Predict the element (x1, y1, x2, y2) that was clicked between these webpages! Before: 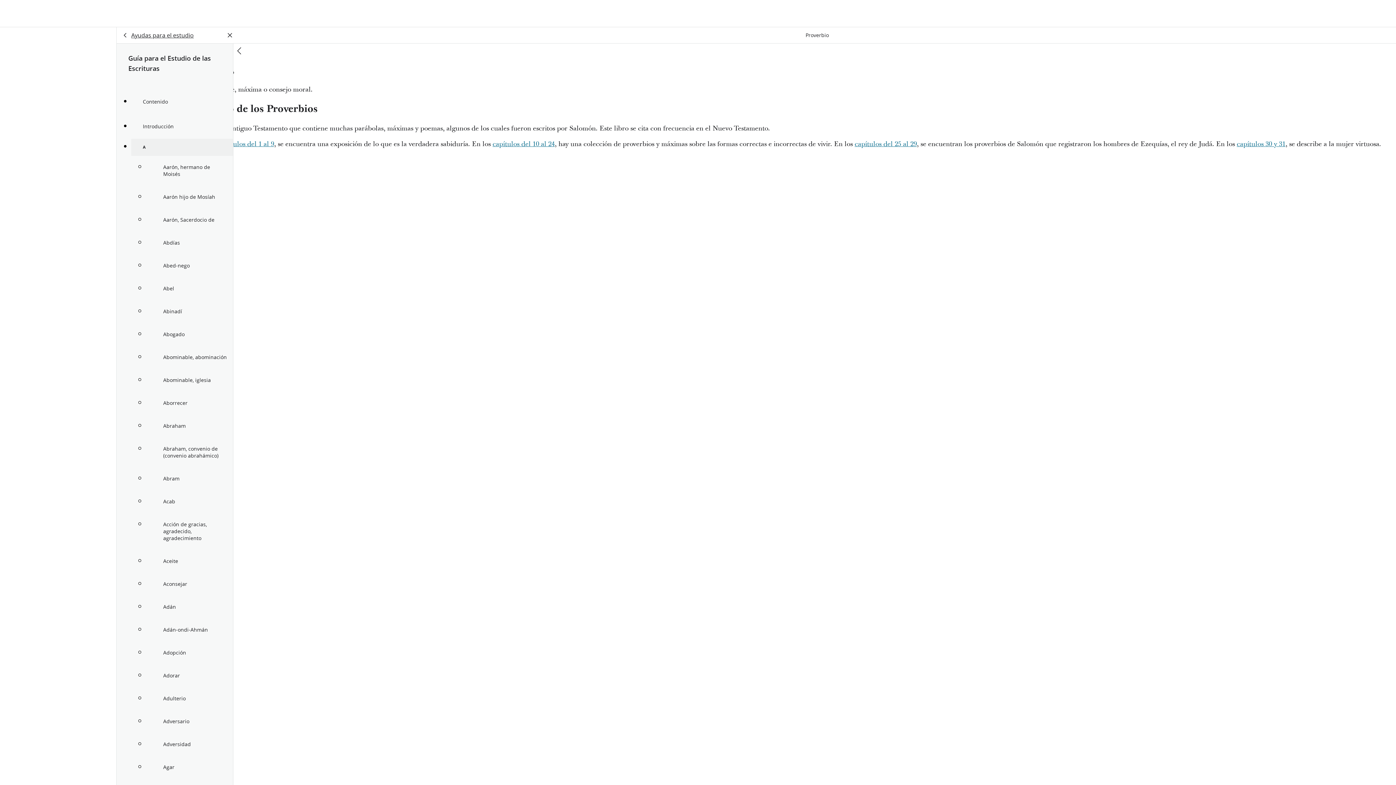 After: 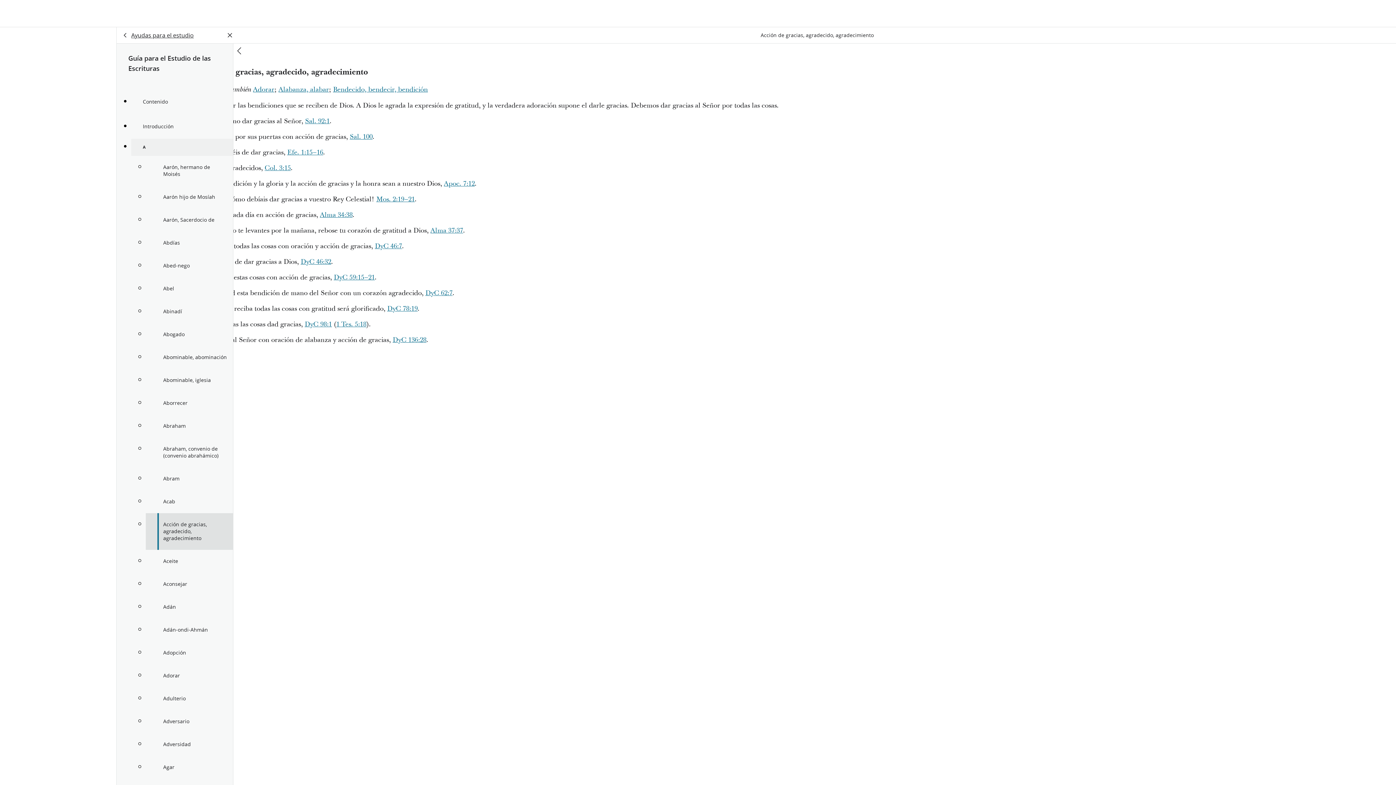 Action: label: Acción de gracias, agradecido, agradecimiento bbox: (145, 513, 233, 550)